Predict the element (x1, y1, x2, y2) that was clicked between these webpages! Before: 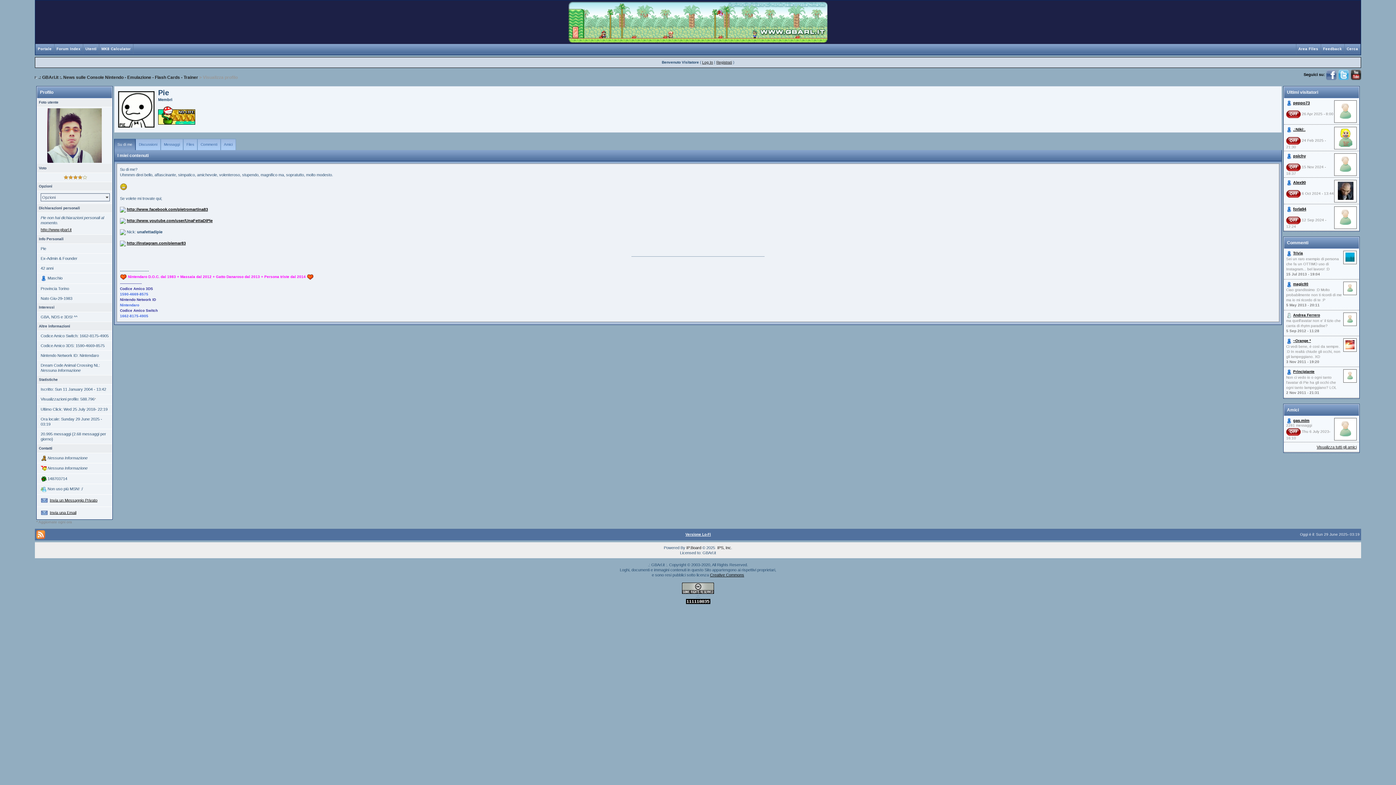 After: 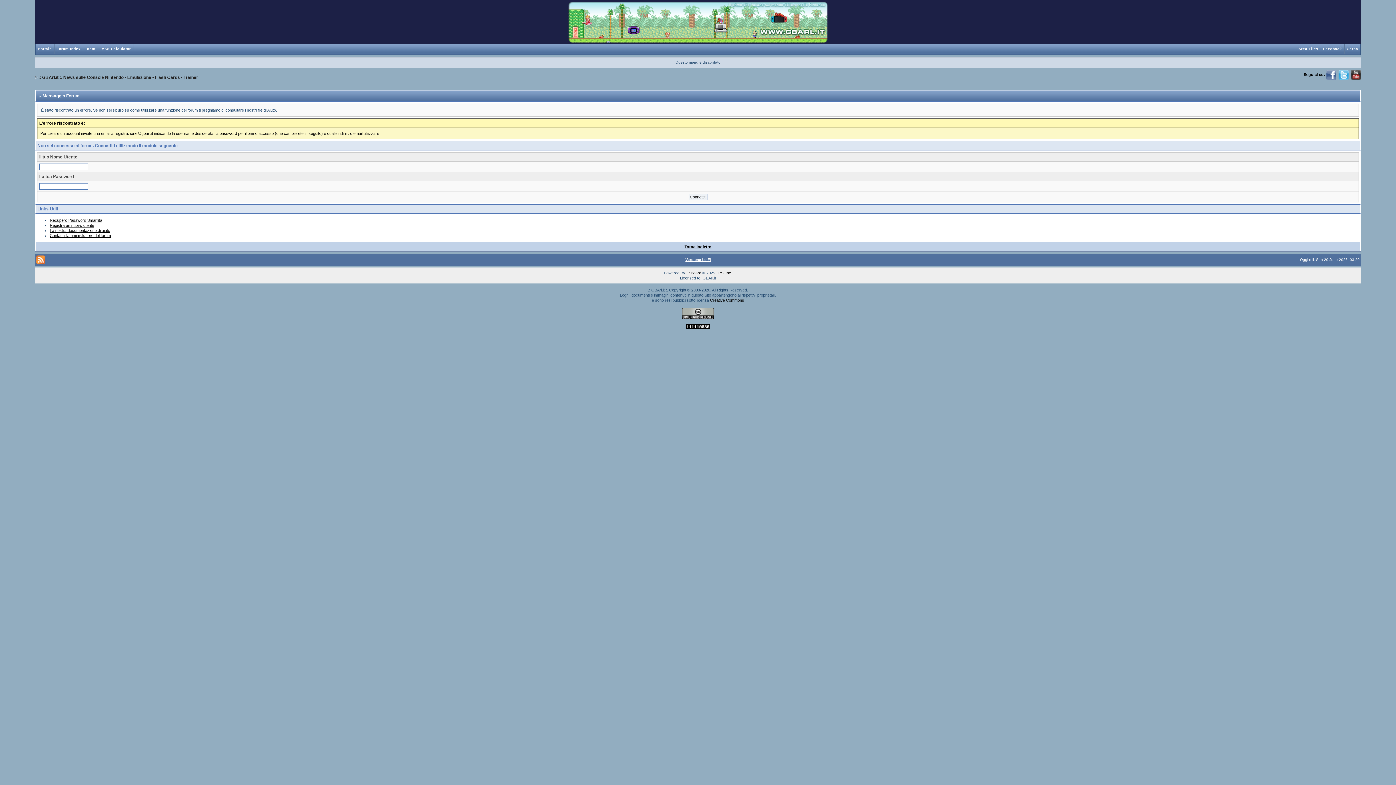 Action: label: Registrati bbox: (716, 60, 732, 64)